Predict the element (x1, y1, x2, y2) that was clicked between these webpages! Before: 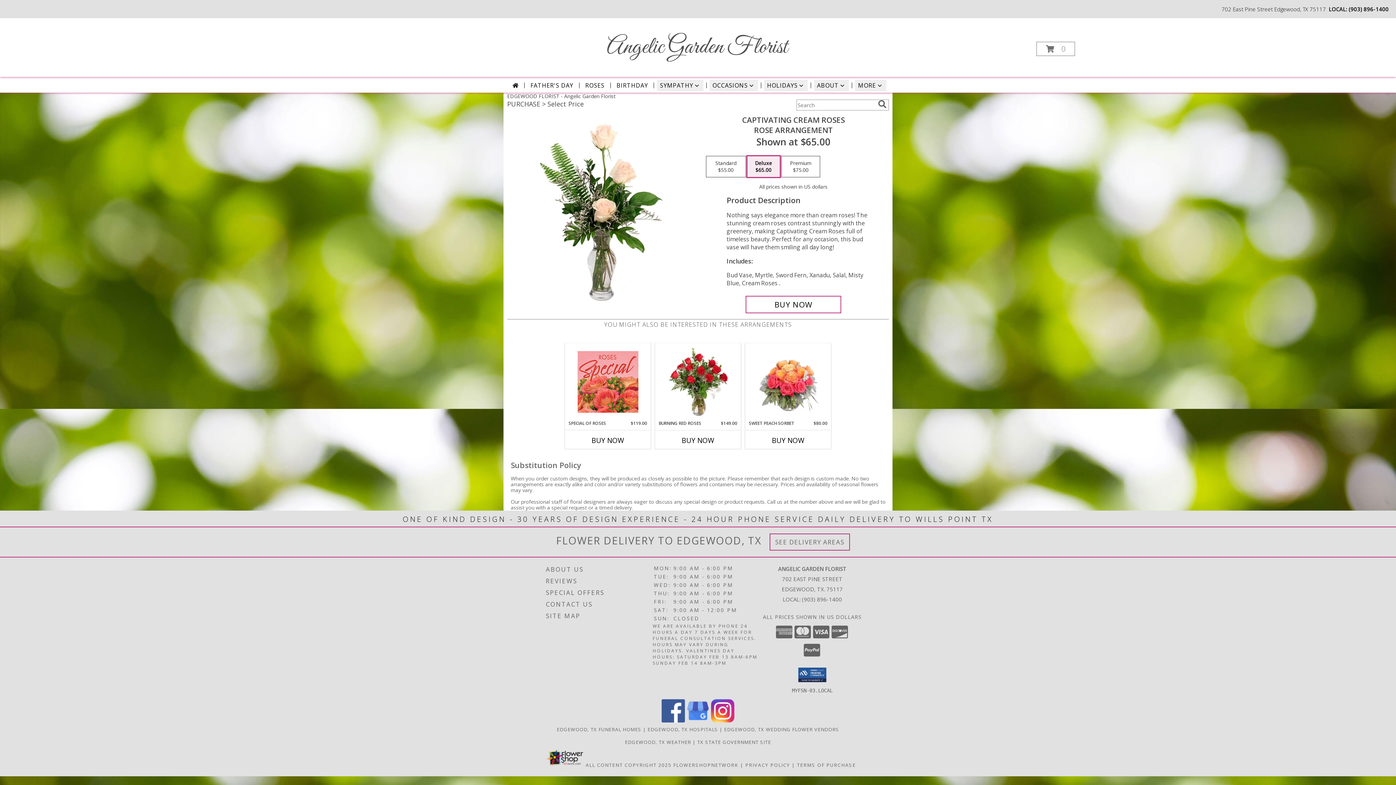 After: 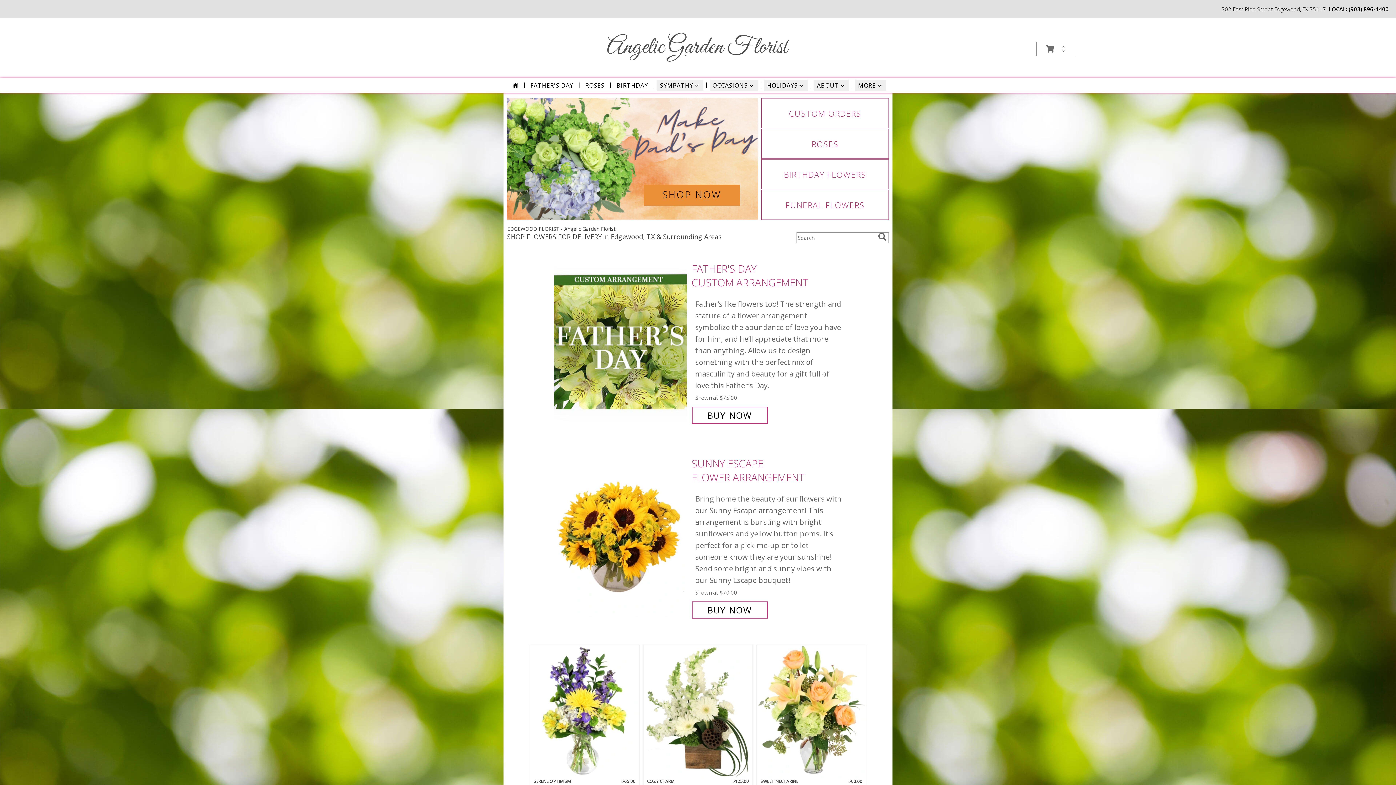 Action: bbox: (509, 79, 521, 91)